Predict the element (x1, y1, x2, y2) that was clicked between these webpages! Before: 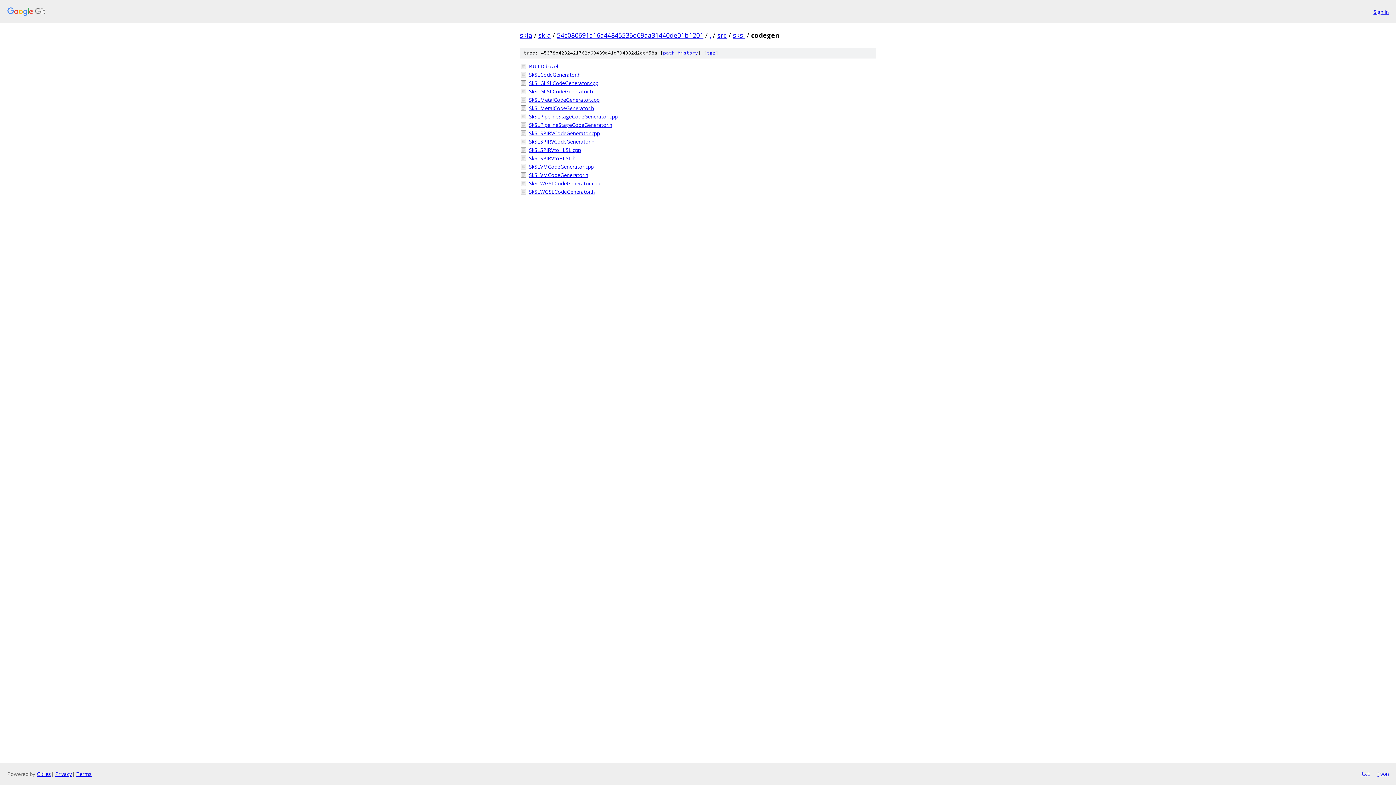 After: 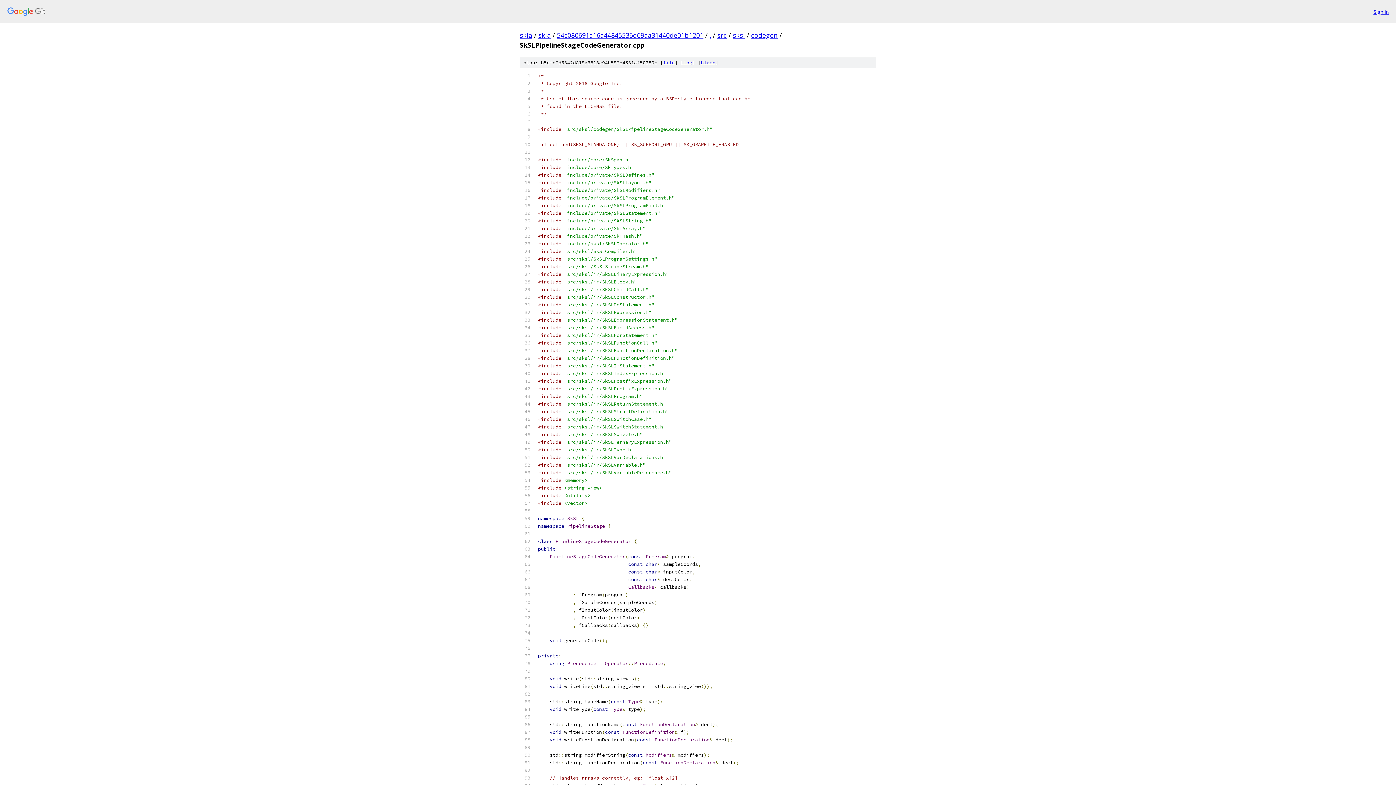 Action: label: SkSLPipelineStageCodeGenerator.cpp bbox: (529, 112, 876, 120)